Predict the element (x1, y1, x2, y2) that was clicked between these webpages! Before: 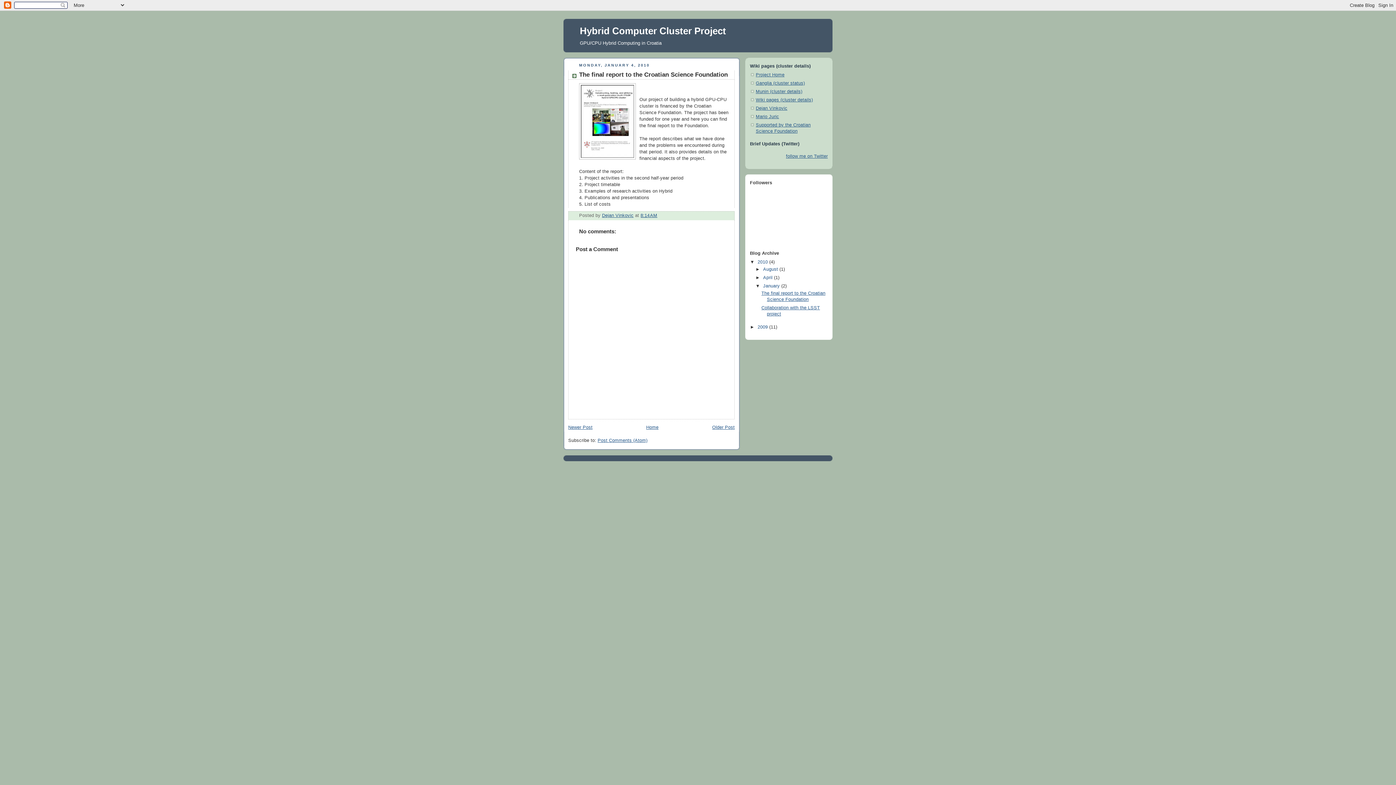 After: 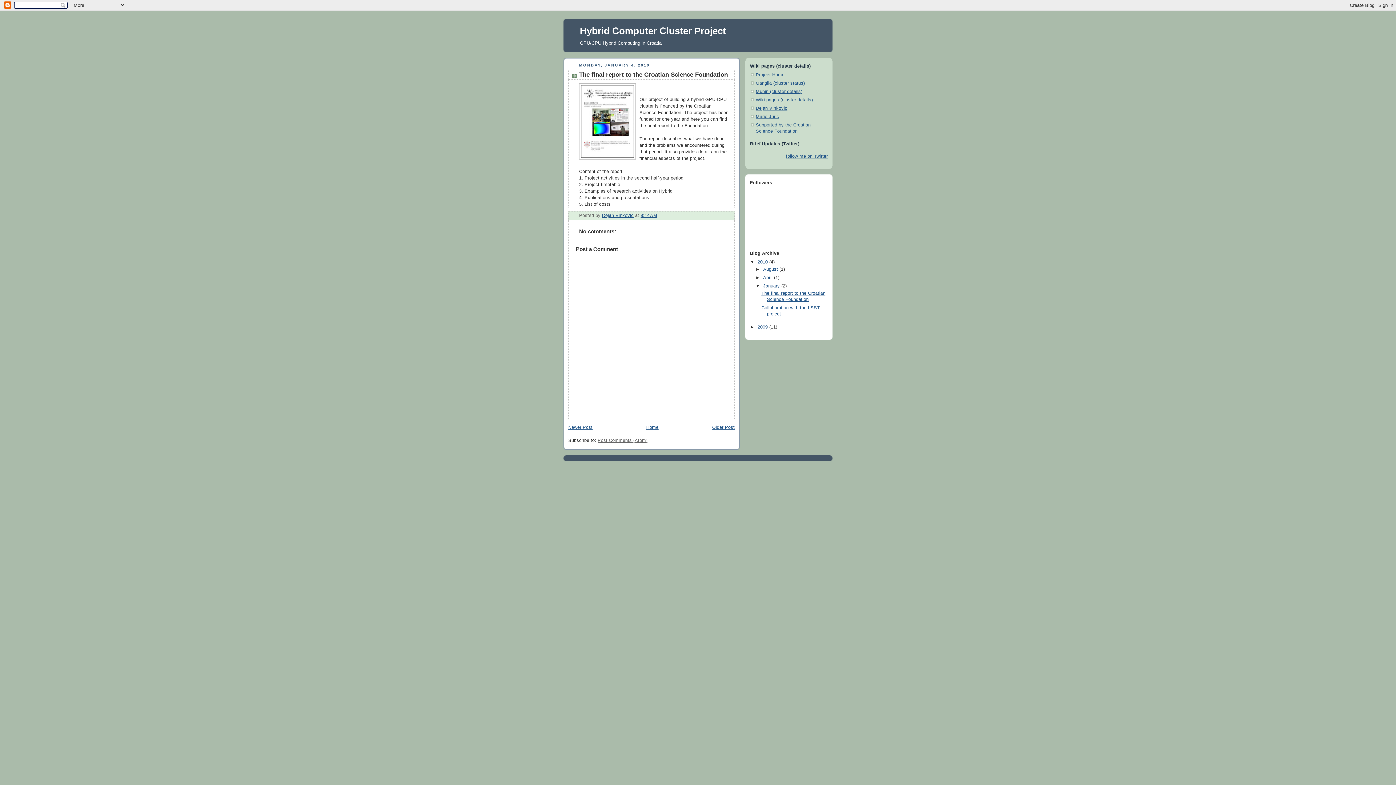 Action: label: Post Comments (Atom) bbox: (597, 438, 647, 443)